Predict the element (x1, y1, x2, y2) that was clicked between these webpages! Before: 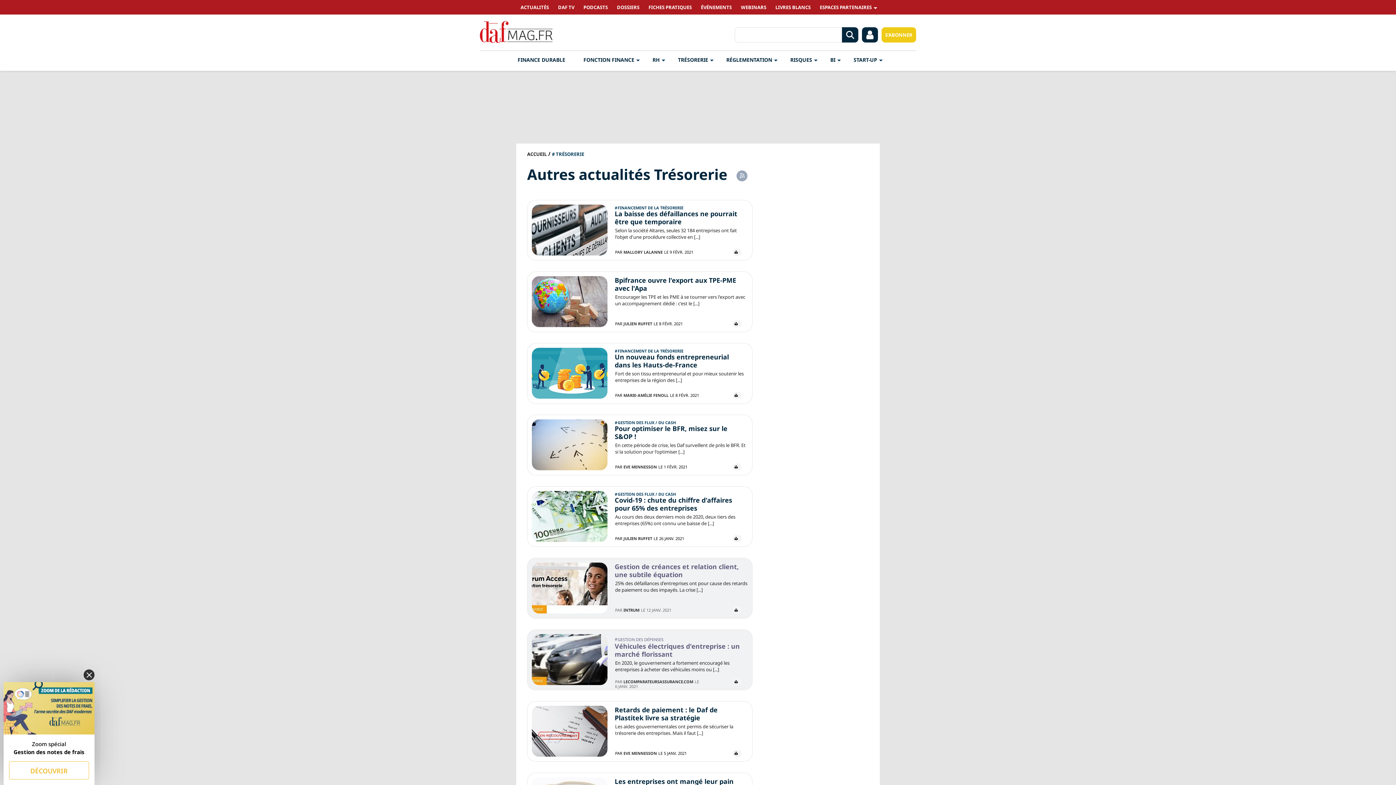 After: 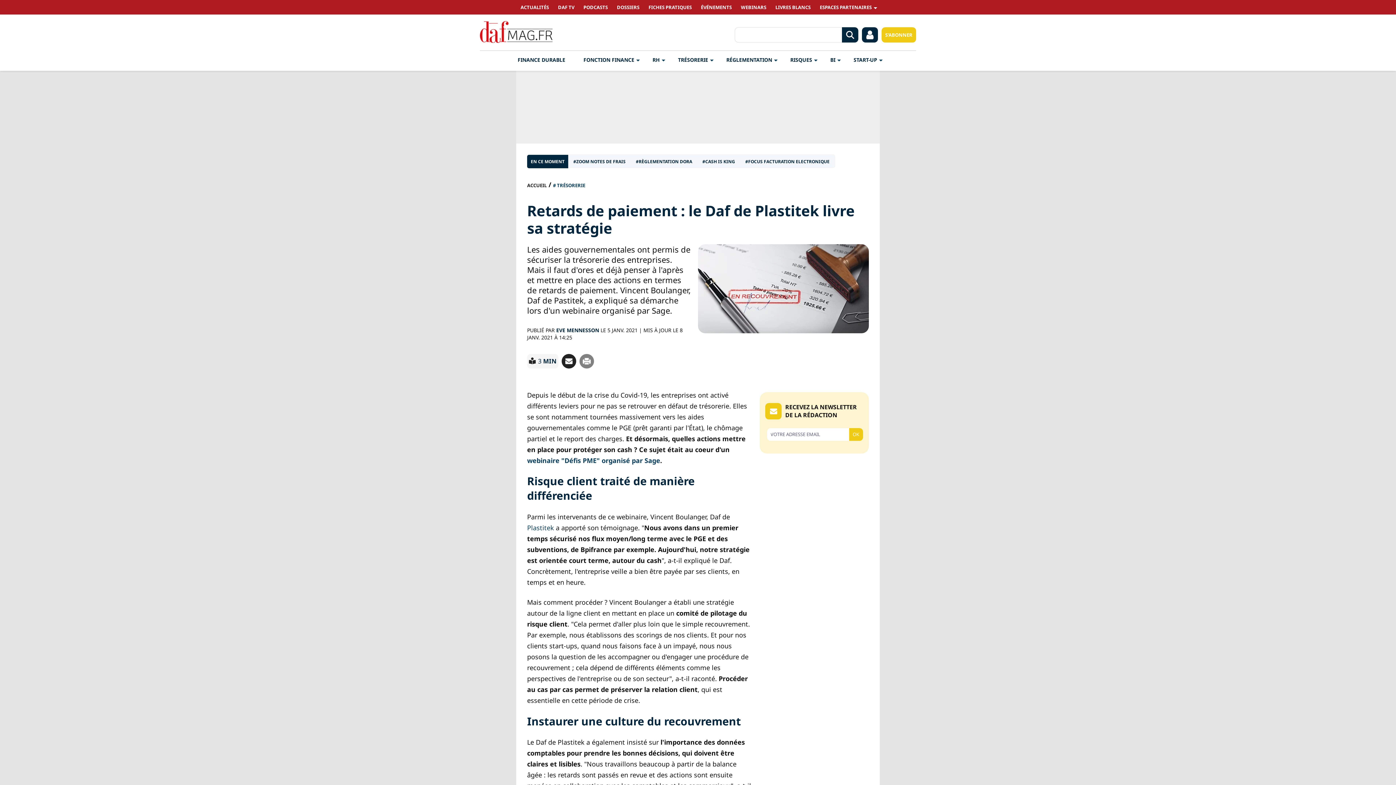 Action: bbox: (614, 705, 717, 722) label: Retards de paiement : le Daf de Plastitek livre sa stratégie